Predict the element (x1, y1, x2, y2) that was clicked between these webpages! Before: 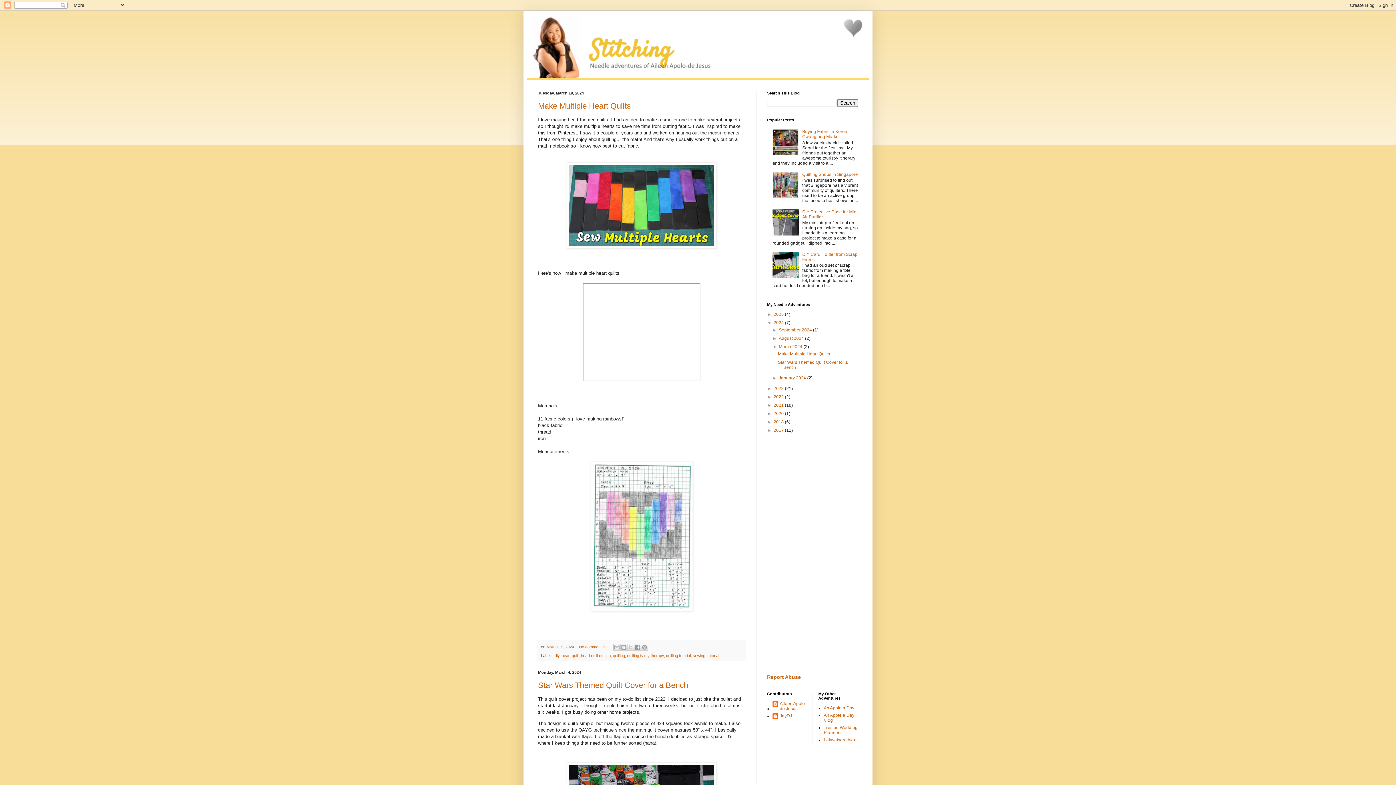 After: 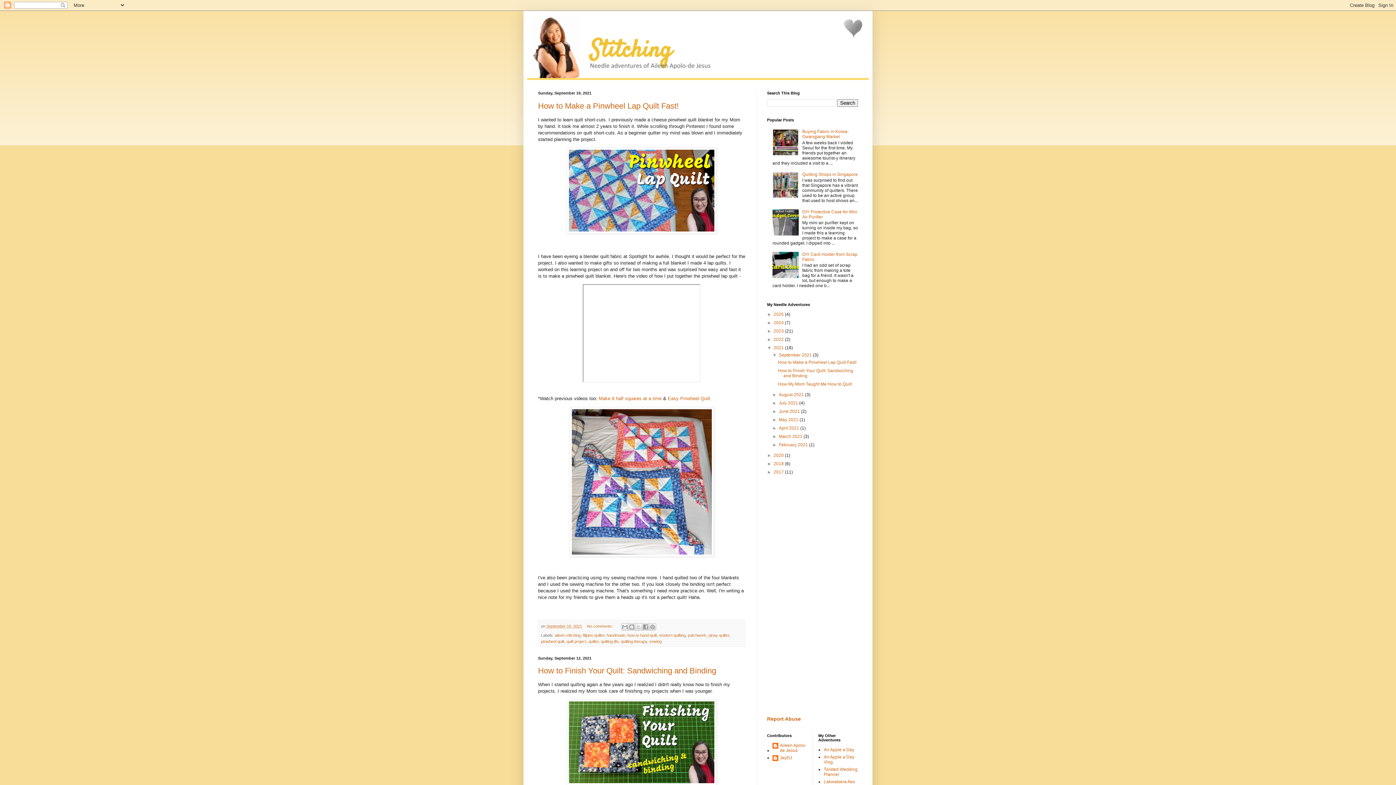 Action: bbox: (773, 402, 785, 407) label: 2021 